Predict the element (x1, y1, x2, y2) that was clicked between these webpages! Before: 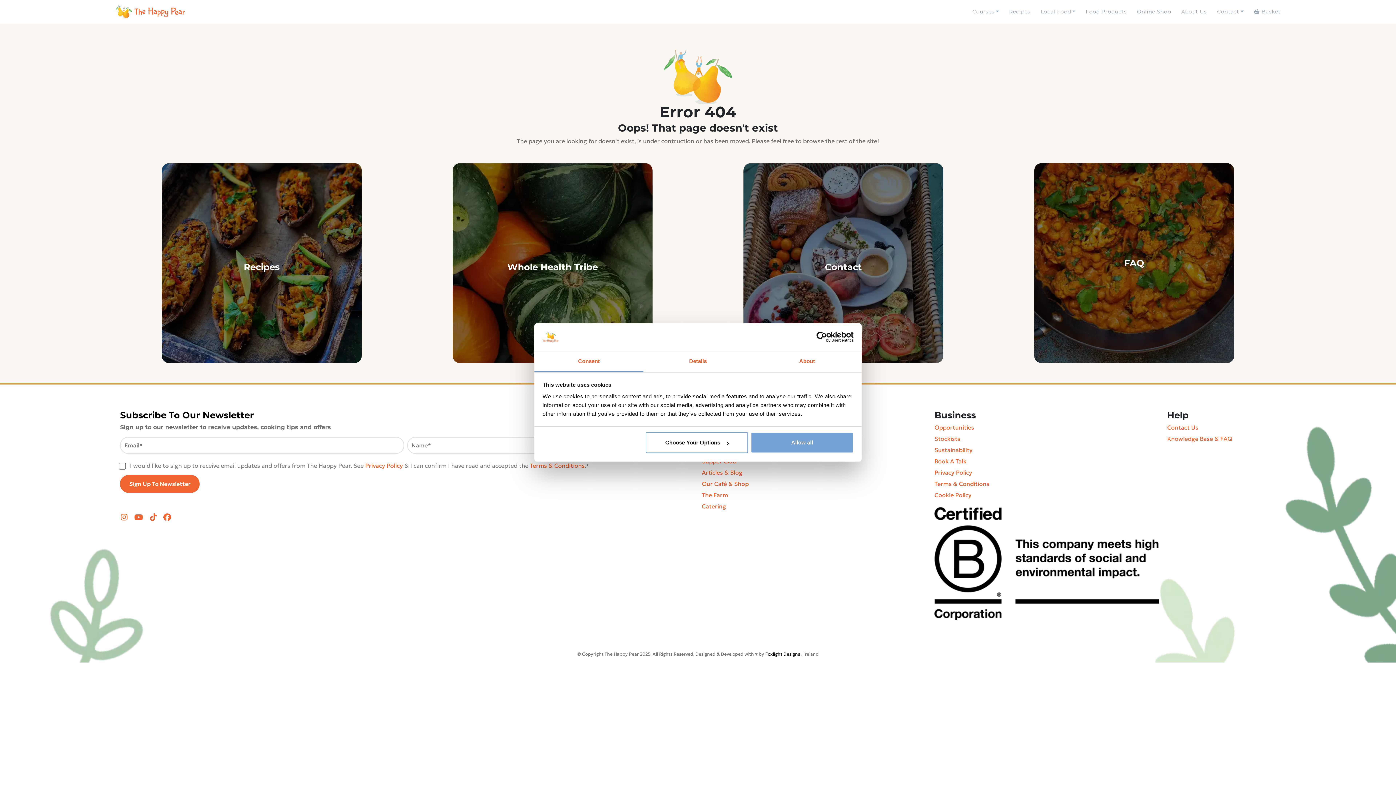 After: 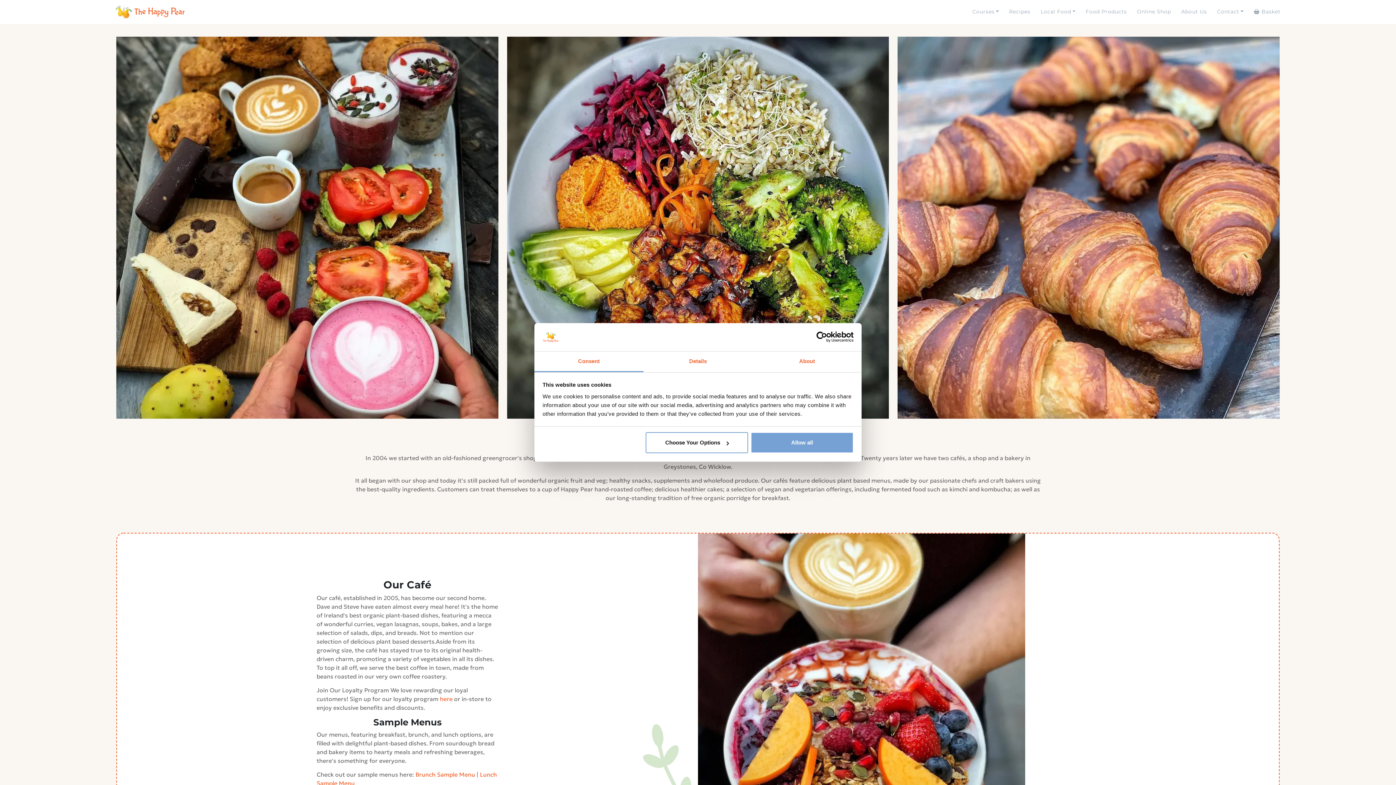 Action: bbox: (701, 479, 927, 488) label: Our Café & Shop